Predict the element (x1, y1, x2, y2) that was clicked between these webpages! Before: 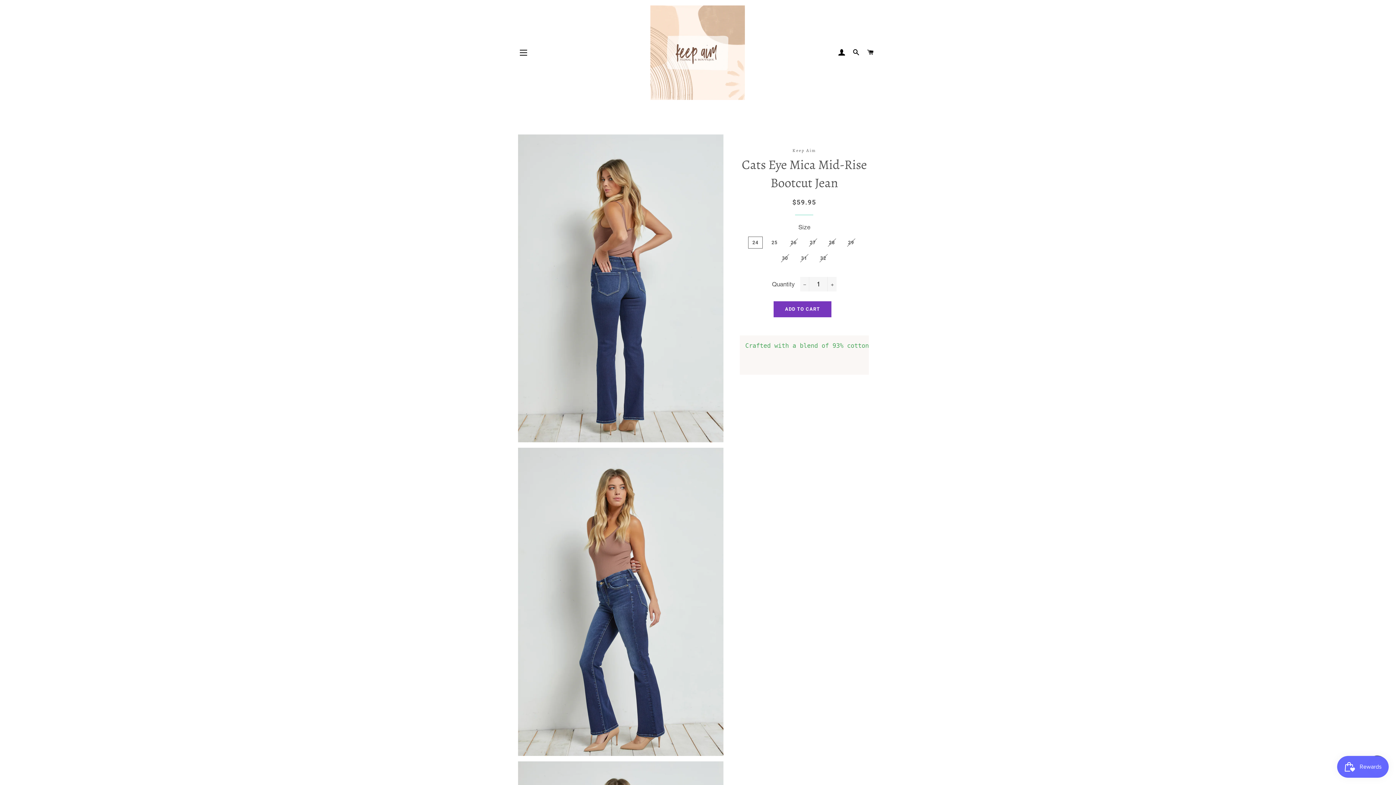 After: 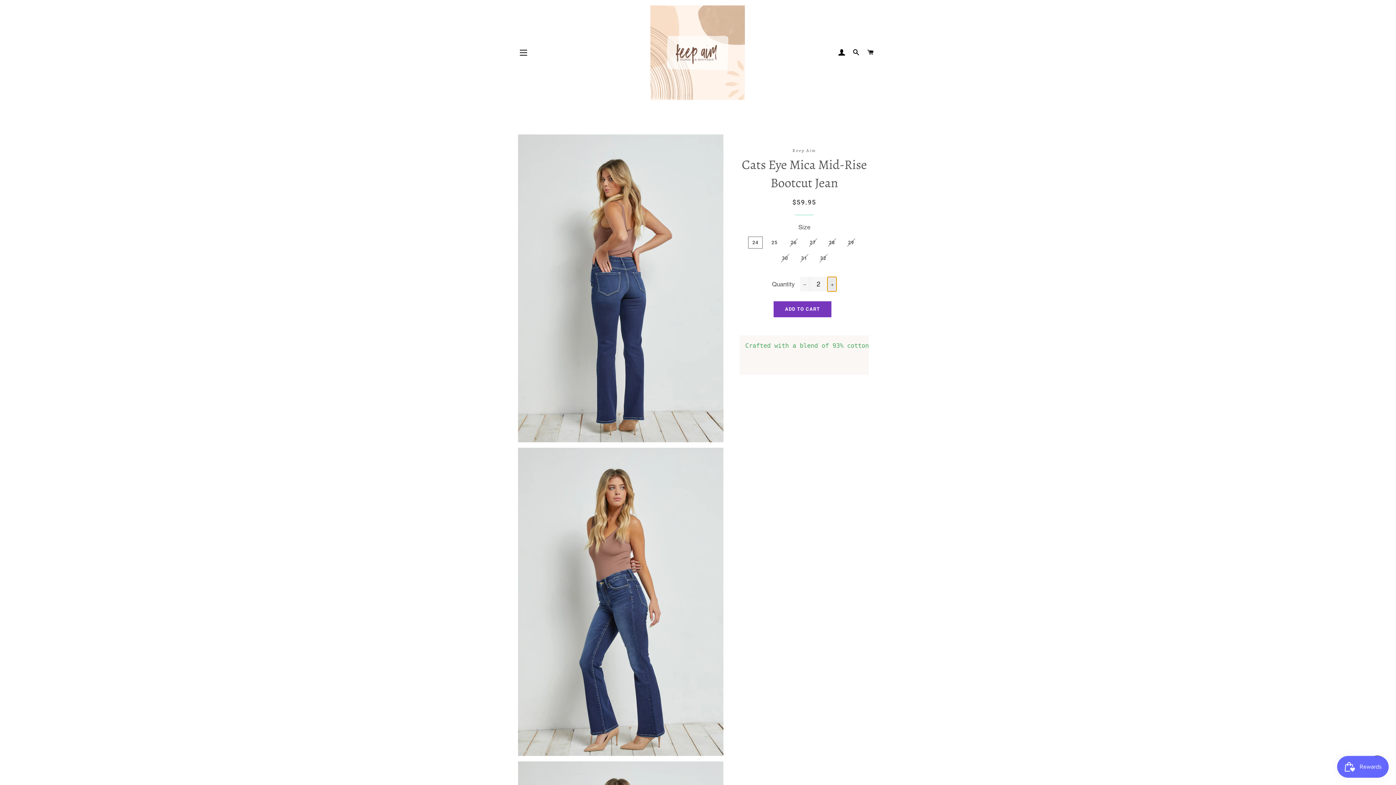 Action: label: Increase item quantity by one bbox: (827, 277, 836, 291)